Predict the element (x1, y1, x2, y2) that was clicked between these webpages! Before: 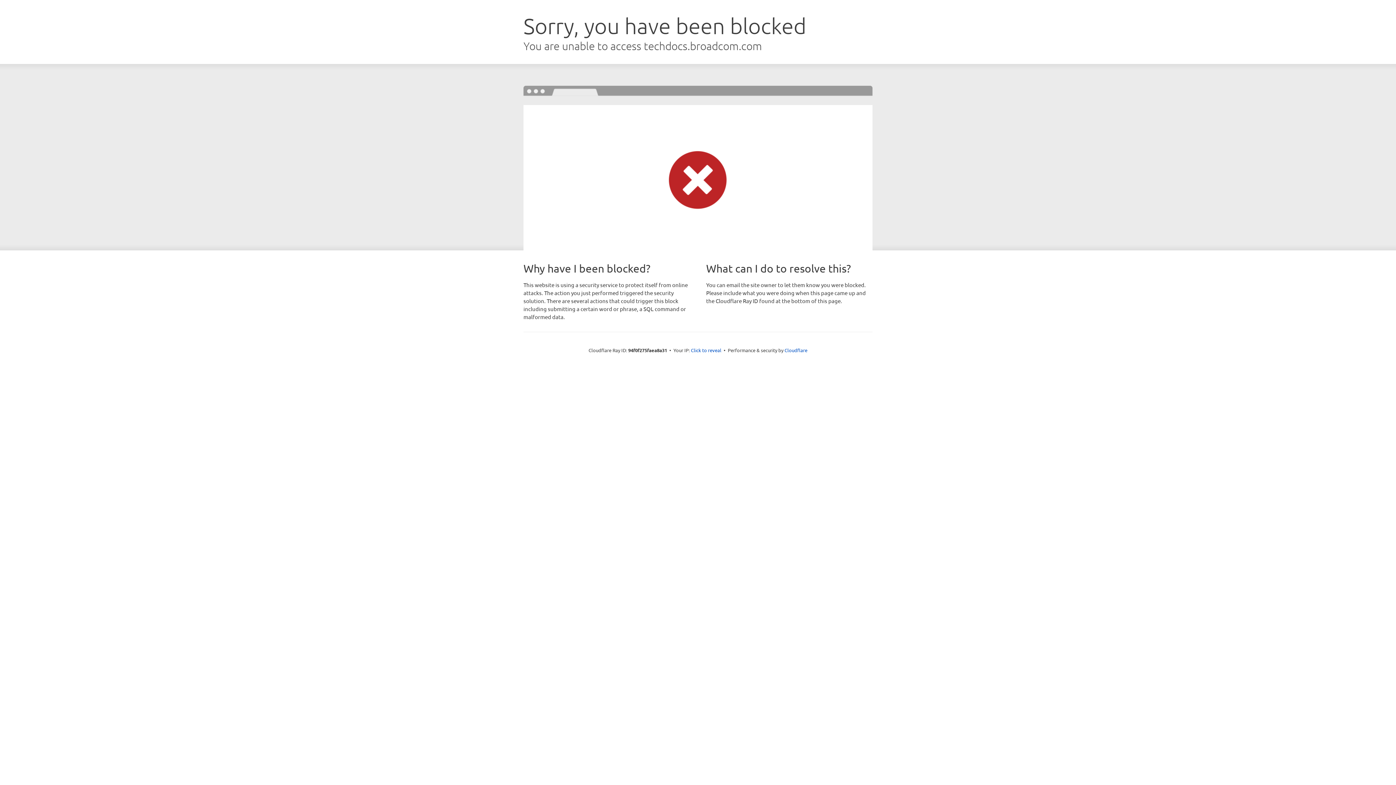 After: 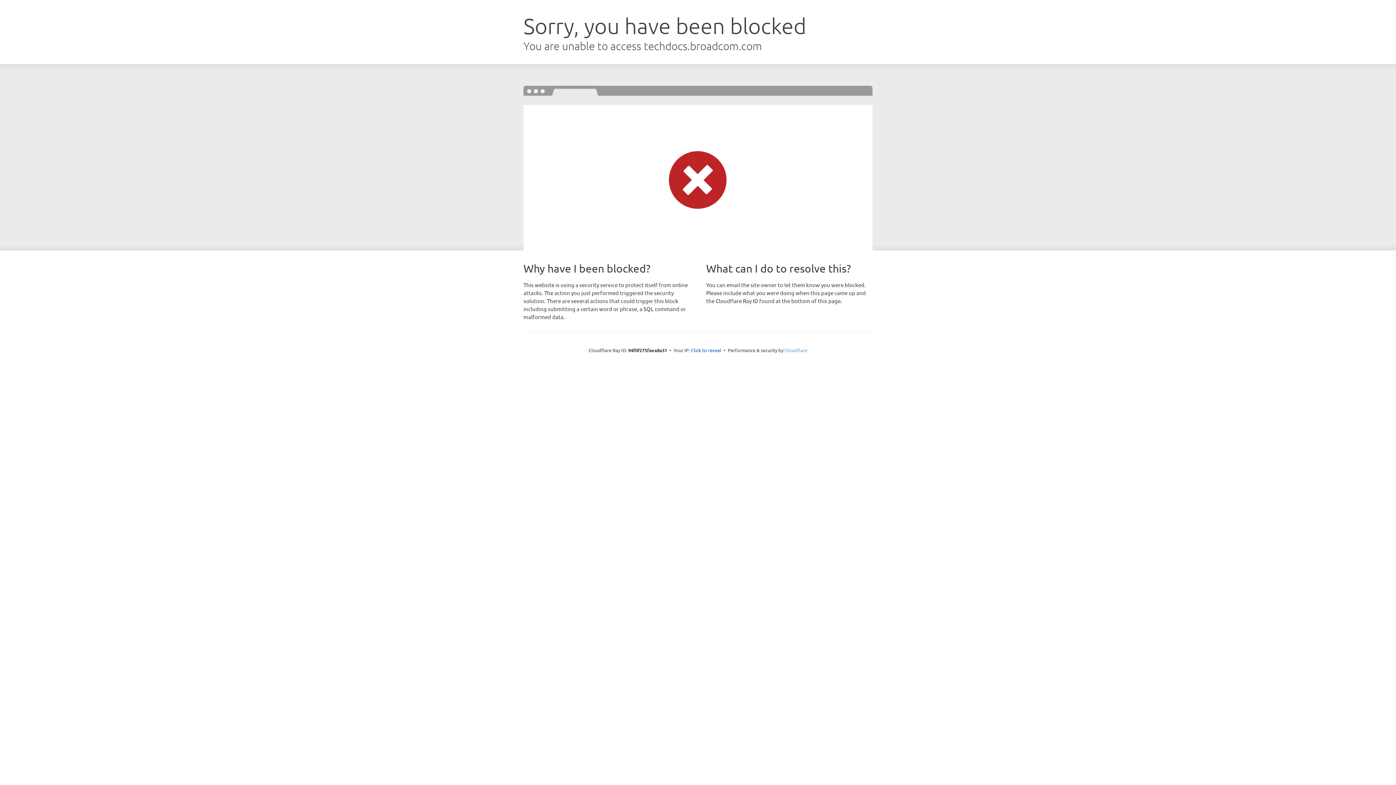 Action: label: Cloudflare bbox: (784, 347, 807, 353)